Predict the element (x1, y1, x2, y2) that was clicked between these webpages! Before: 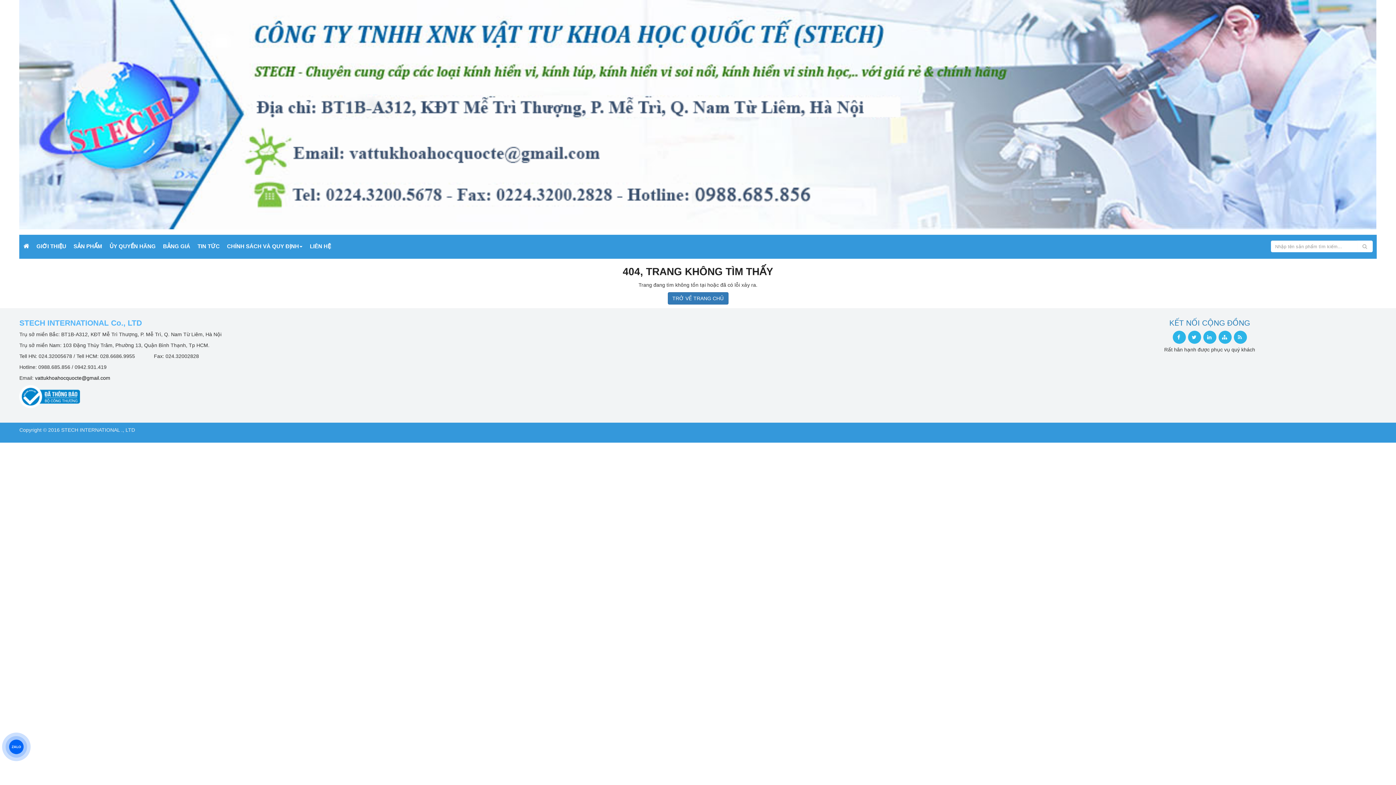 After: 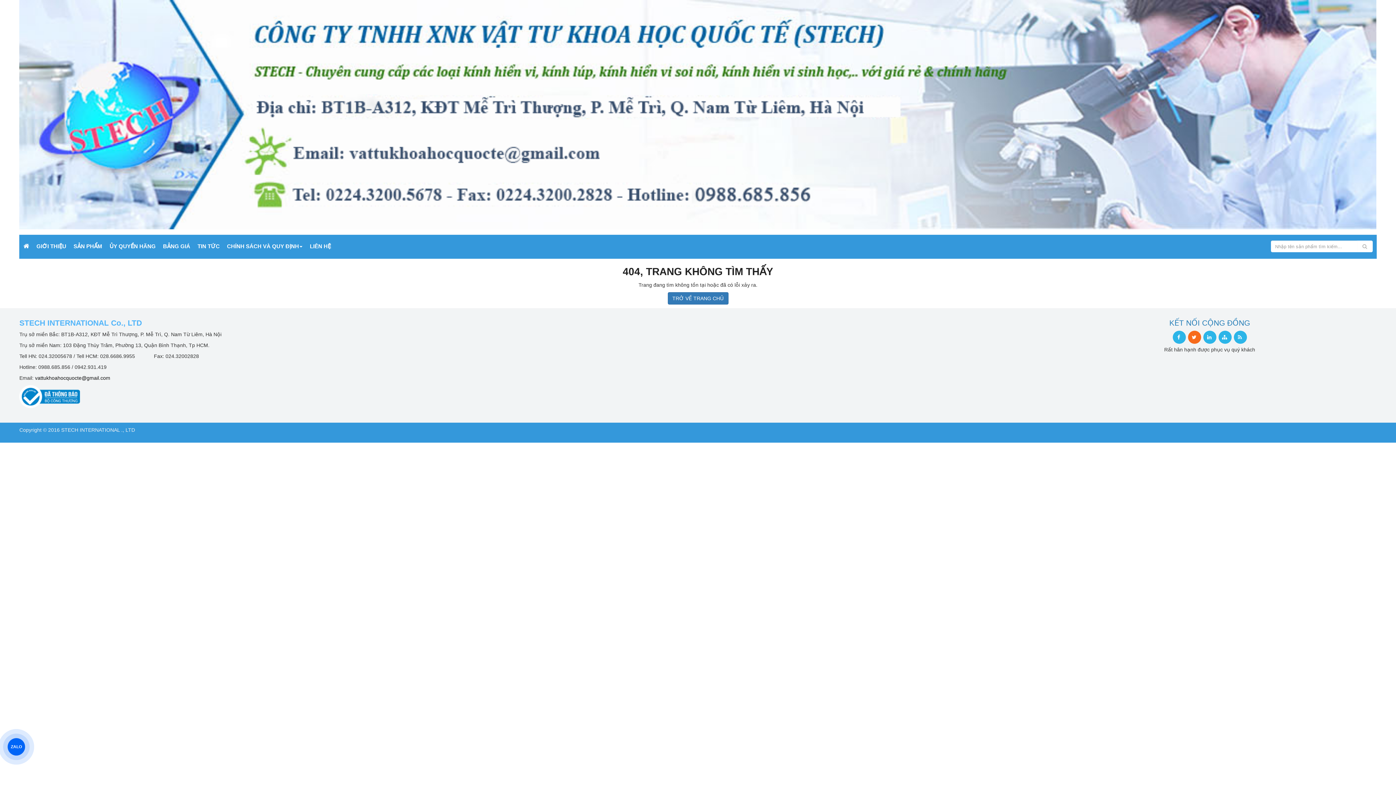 Action: label:   bbox: (1188, 330, 1201, 344)